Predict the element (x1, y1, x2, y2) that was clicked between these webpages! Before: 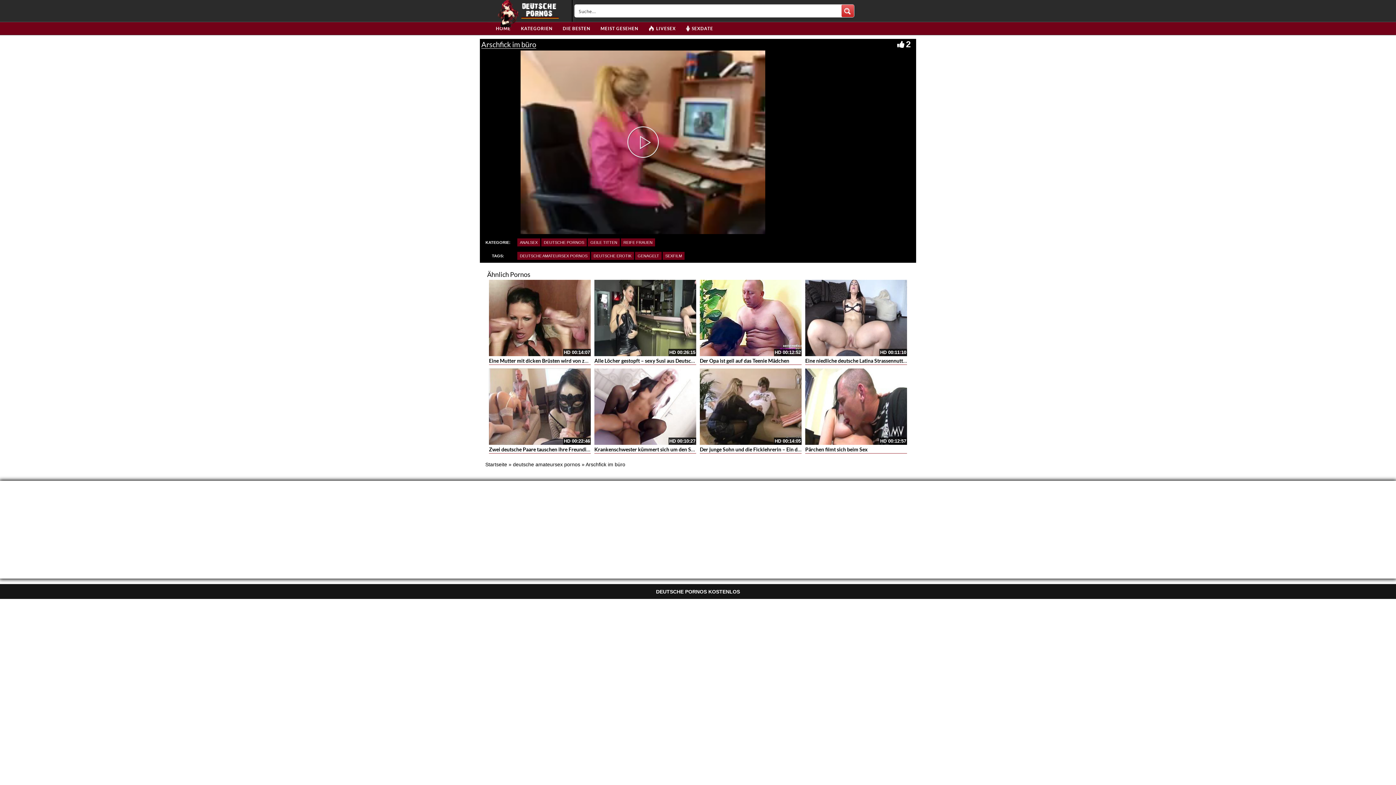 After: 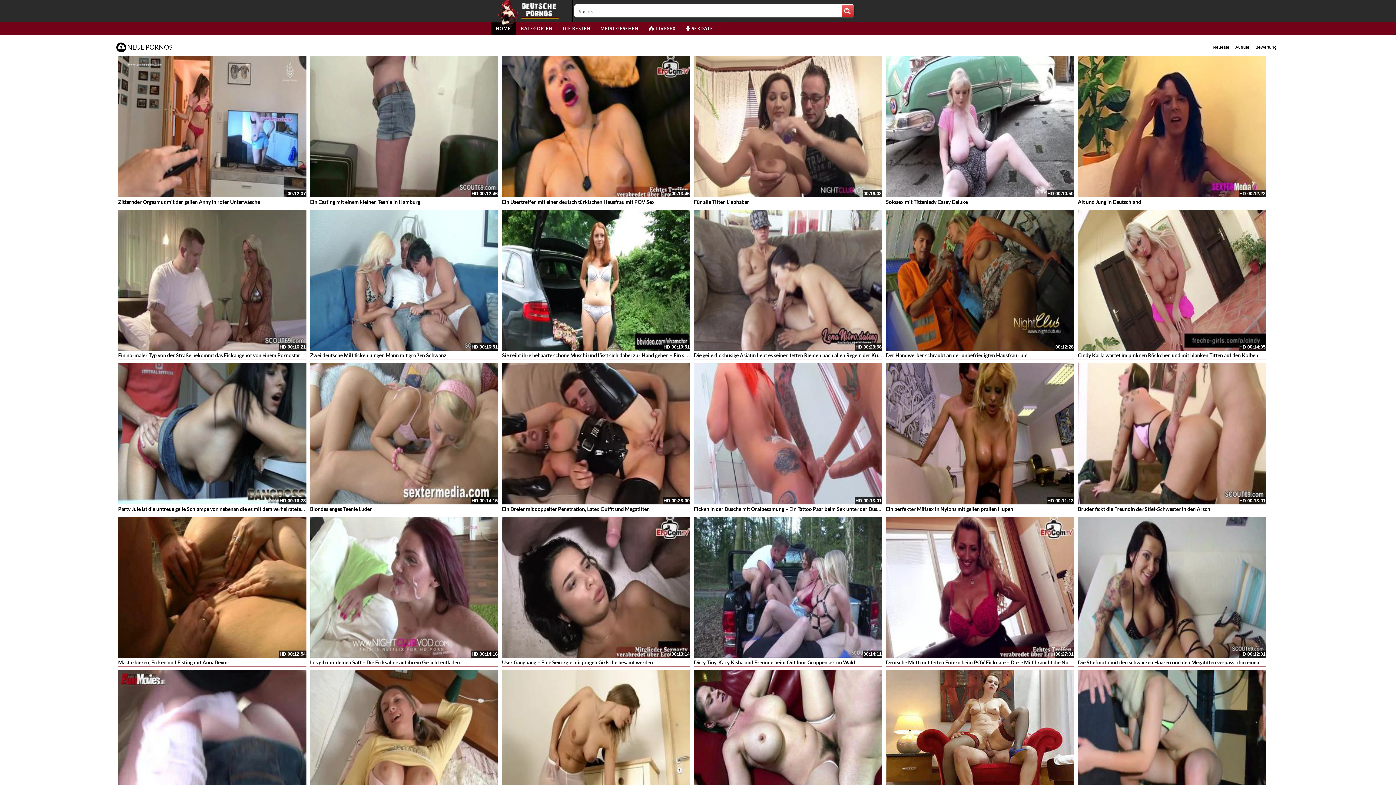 Action: bbox: (485, 461, 507, 467) label: Startseite